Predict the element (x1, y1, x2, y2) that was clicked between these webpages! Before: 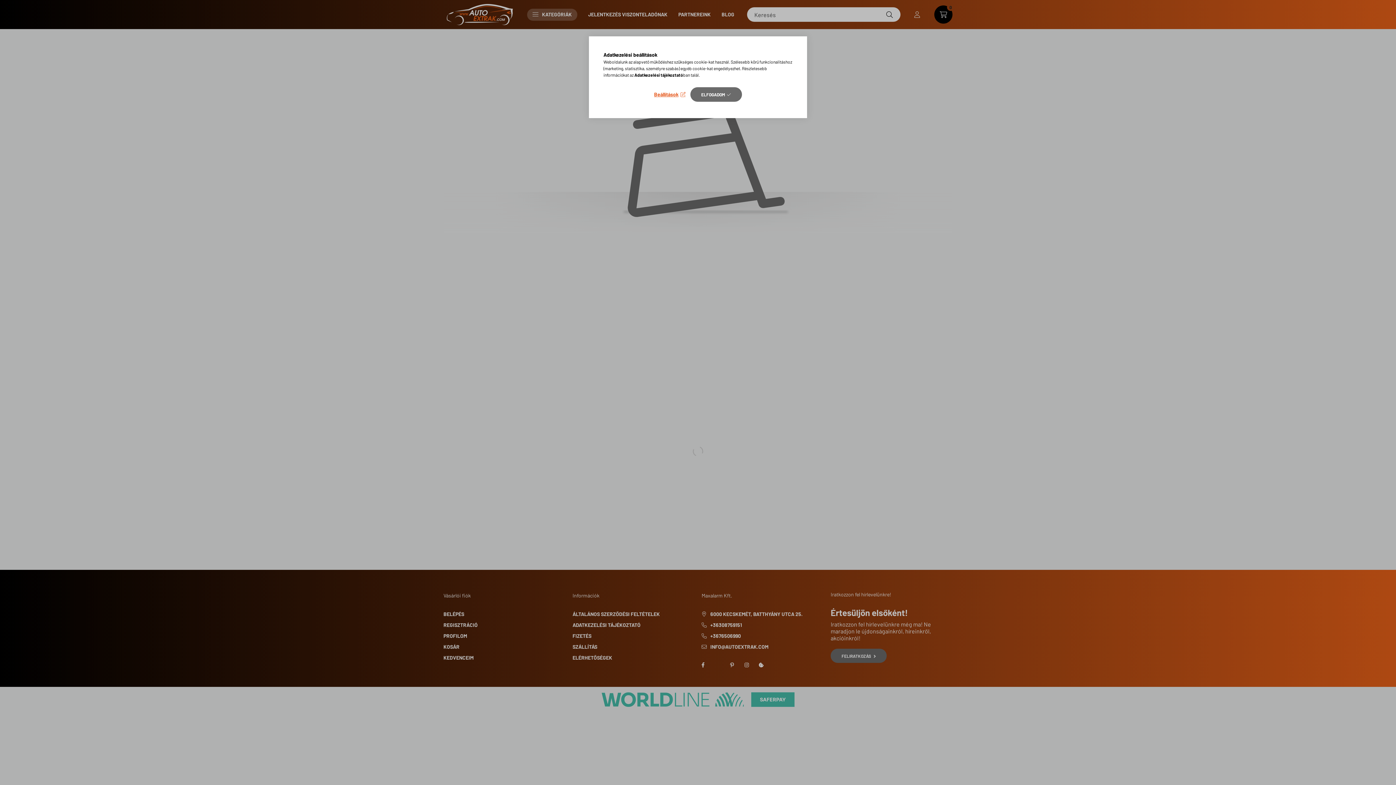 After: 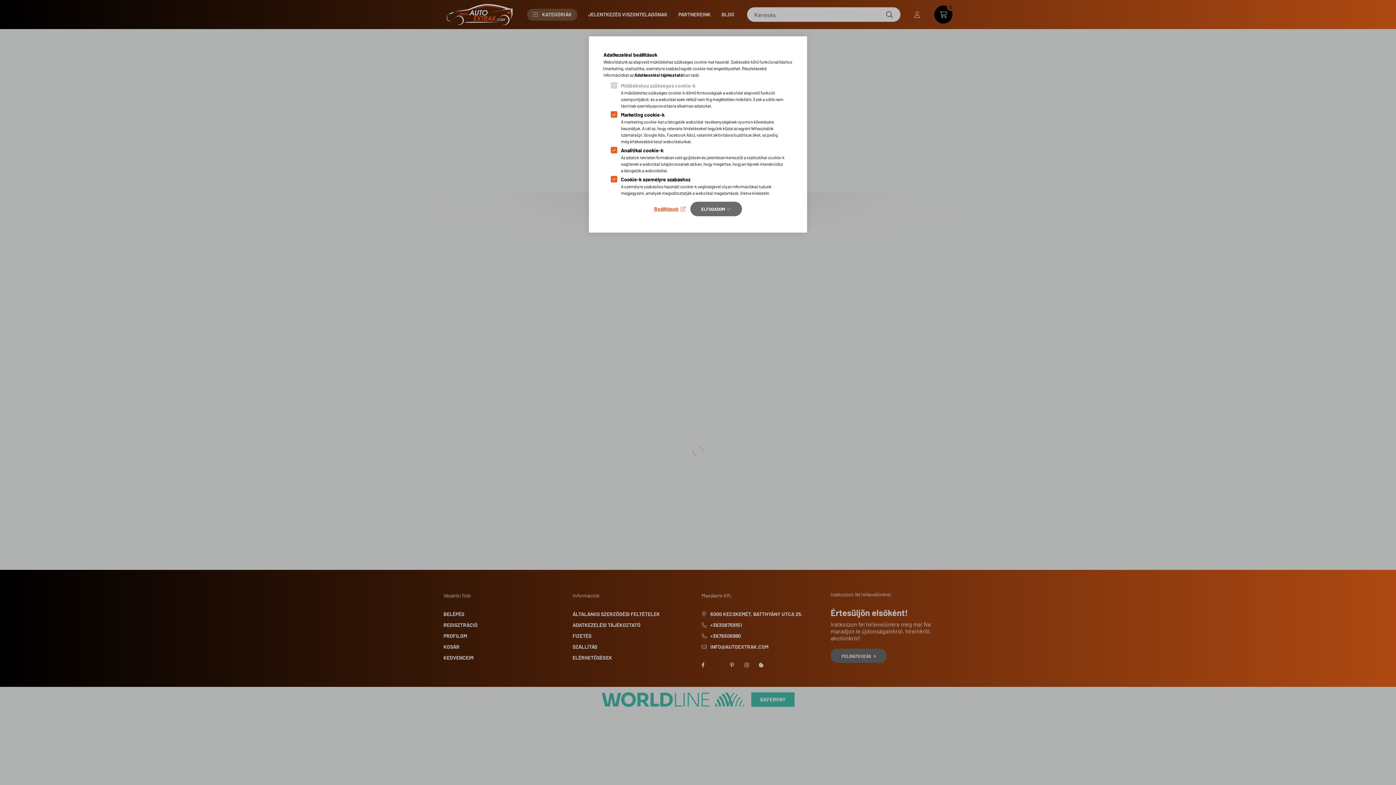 Action: bbox: (654, 89, 685, 99) label: Beállítások